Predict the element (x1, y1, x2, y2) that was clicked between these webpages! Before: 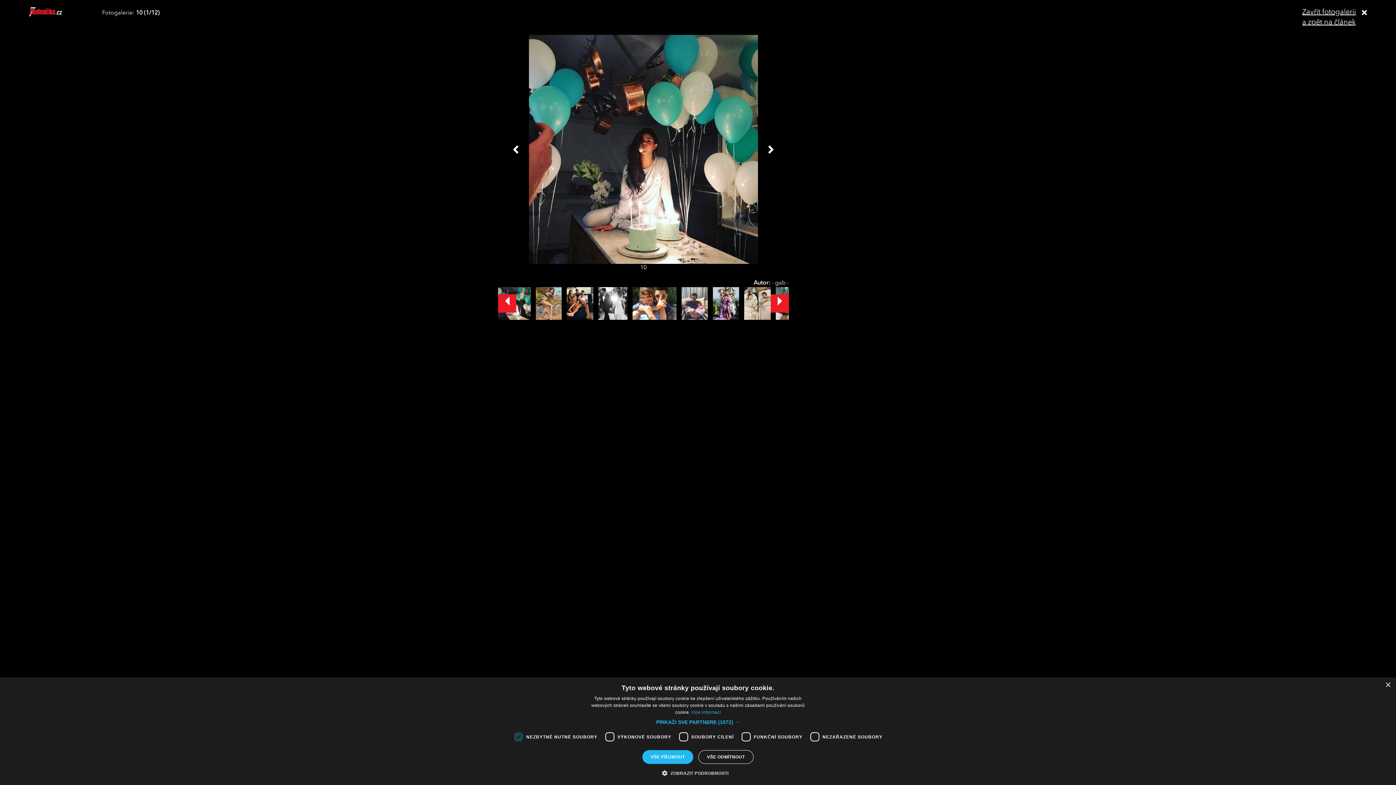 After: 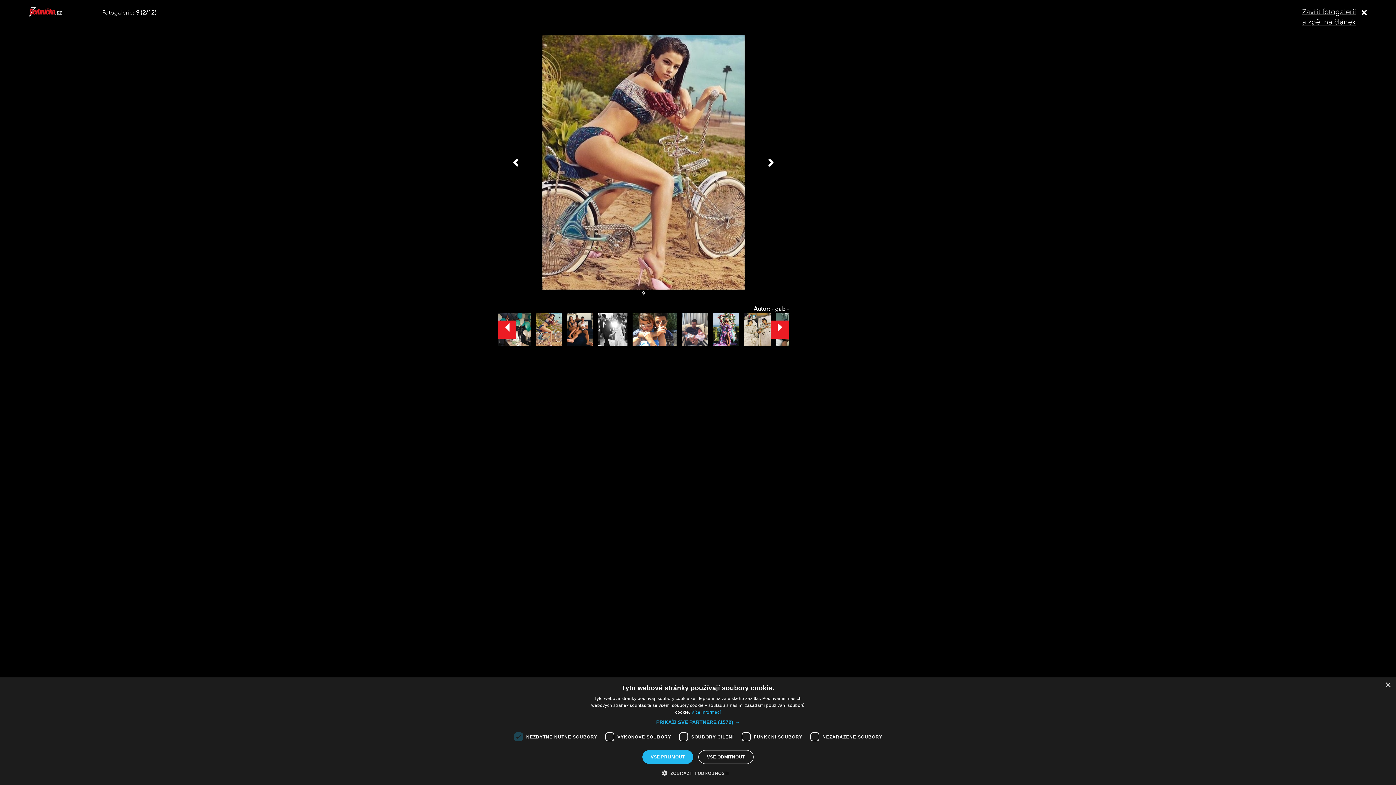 Action: bbox: (533, 287, 564, 320)